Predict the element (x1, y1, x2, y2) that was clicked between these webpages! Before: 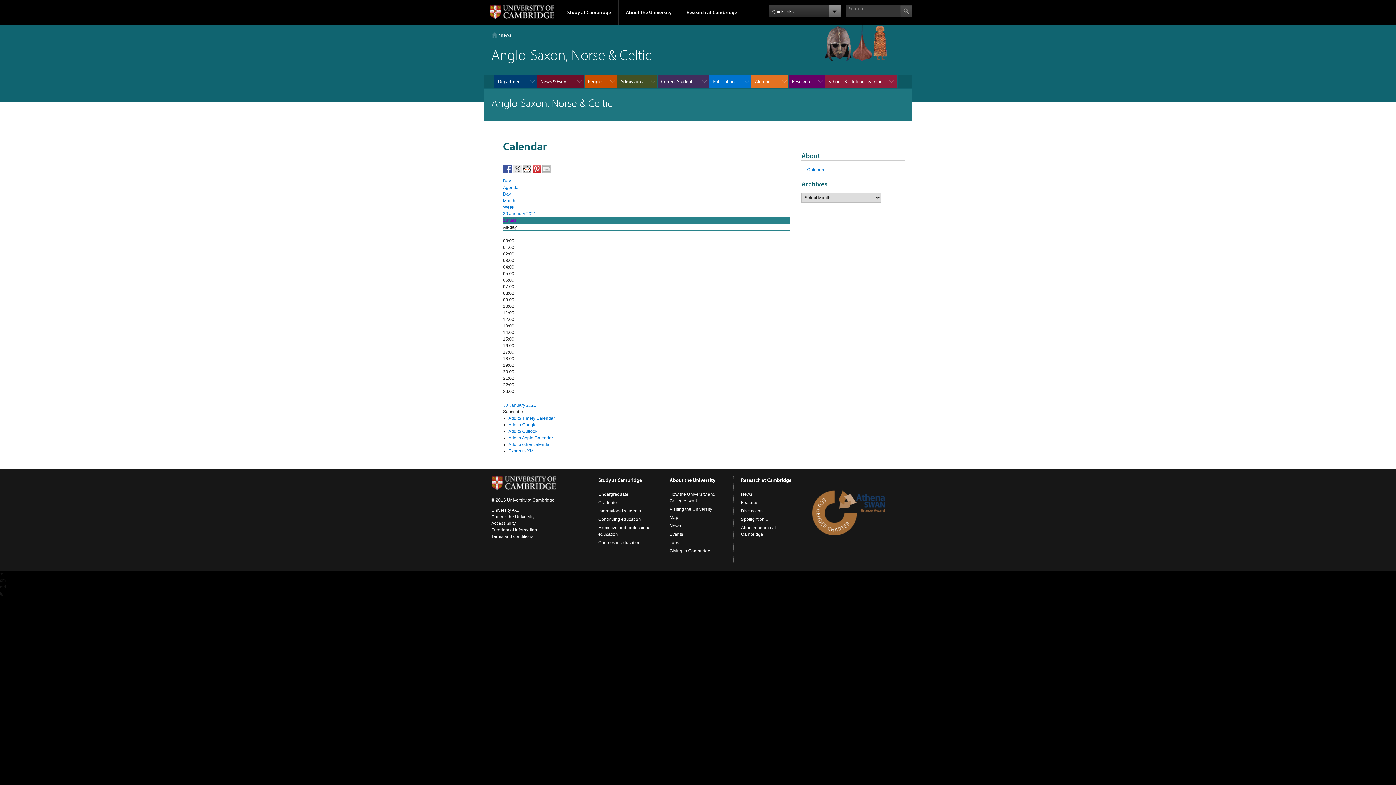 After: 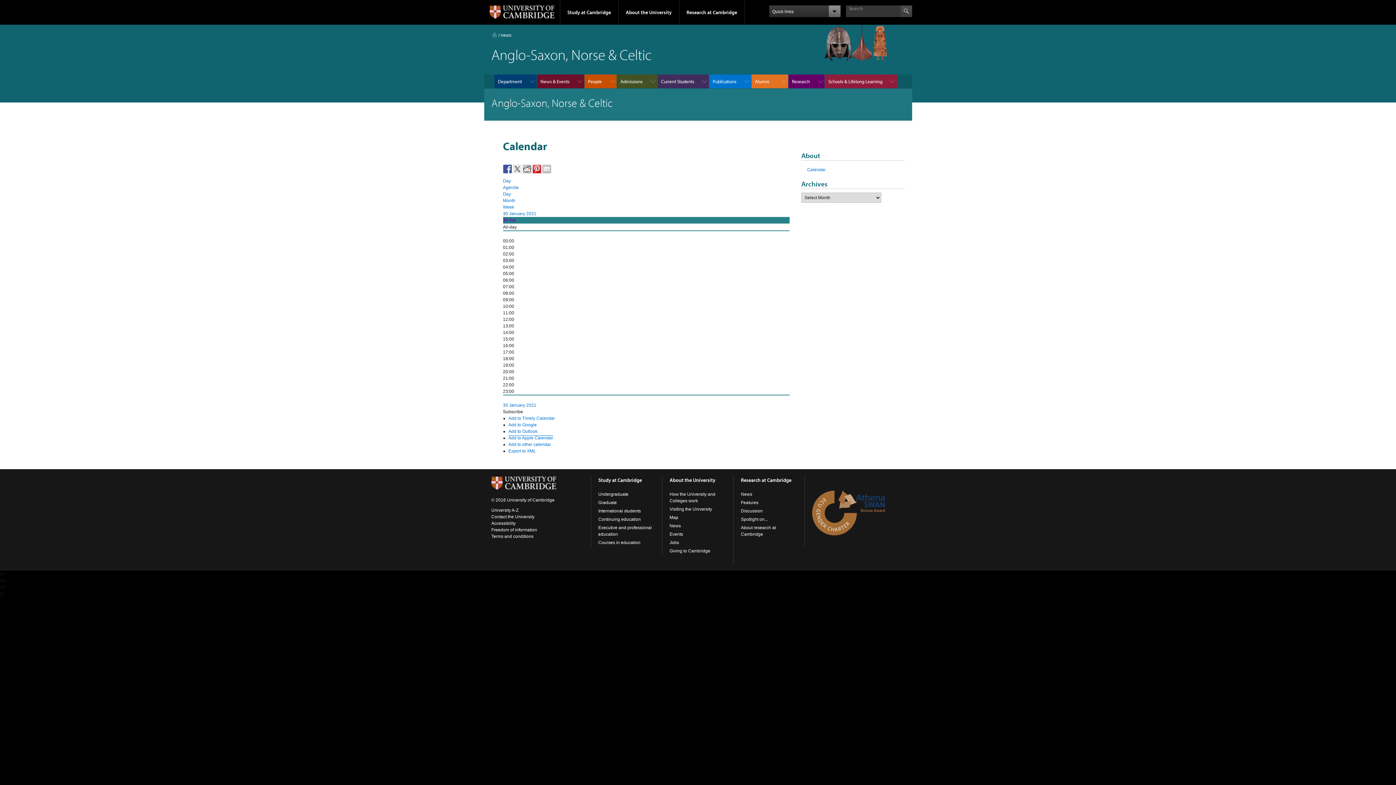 Action: label: Add to Apple Calendar bbox: (508, 435, 553, 440)